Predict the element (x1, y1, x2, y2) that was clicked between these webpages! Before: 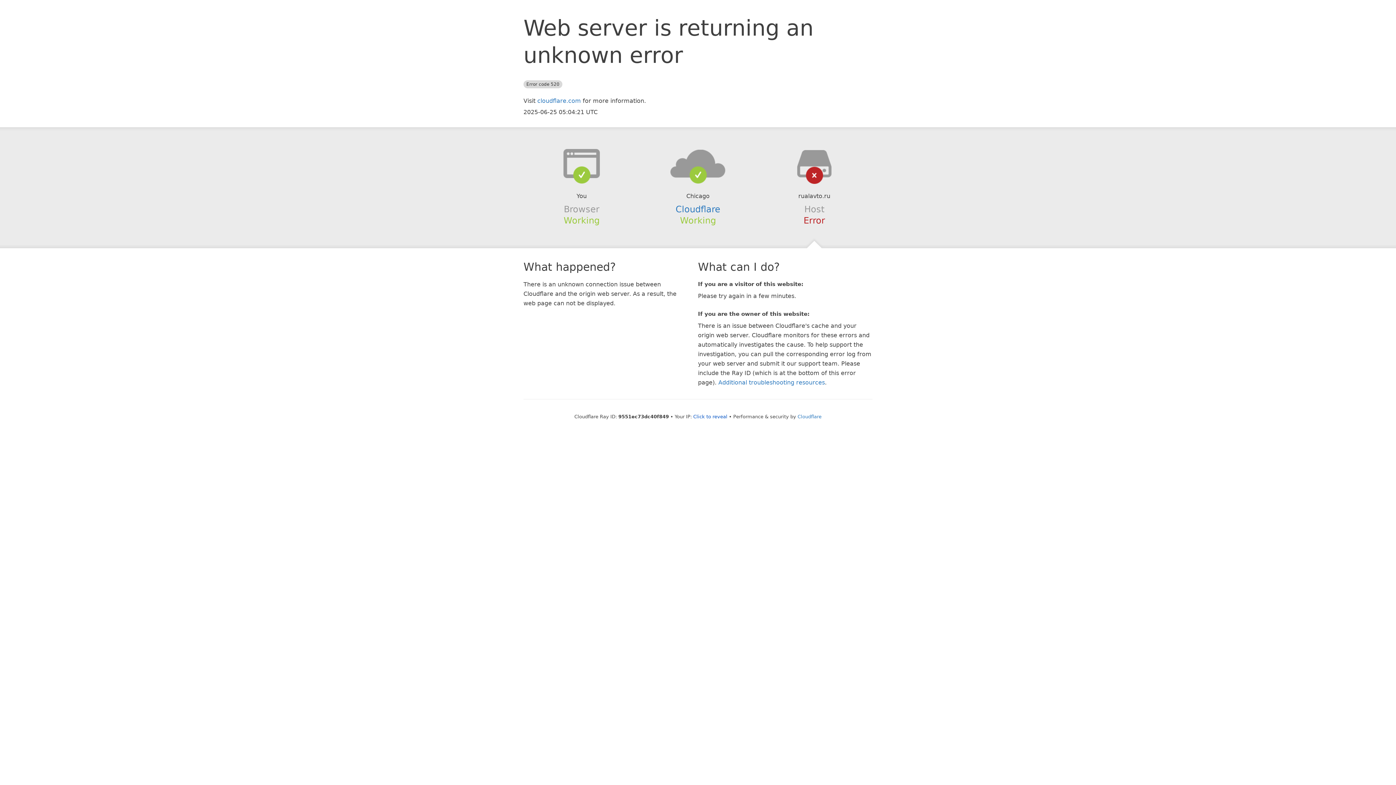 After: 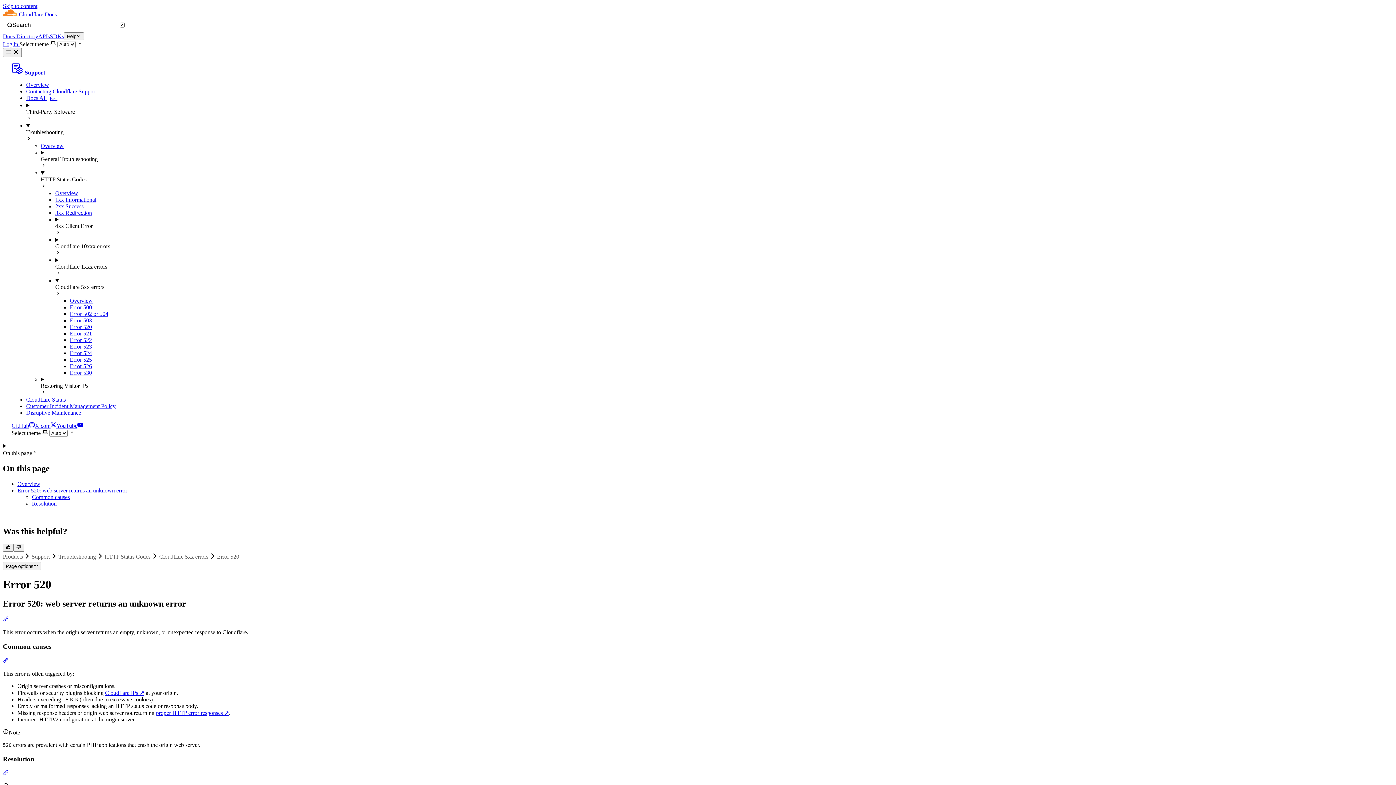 Action: label: Additional troubleshooting resources bbox: (718, 379, 825, 386)